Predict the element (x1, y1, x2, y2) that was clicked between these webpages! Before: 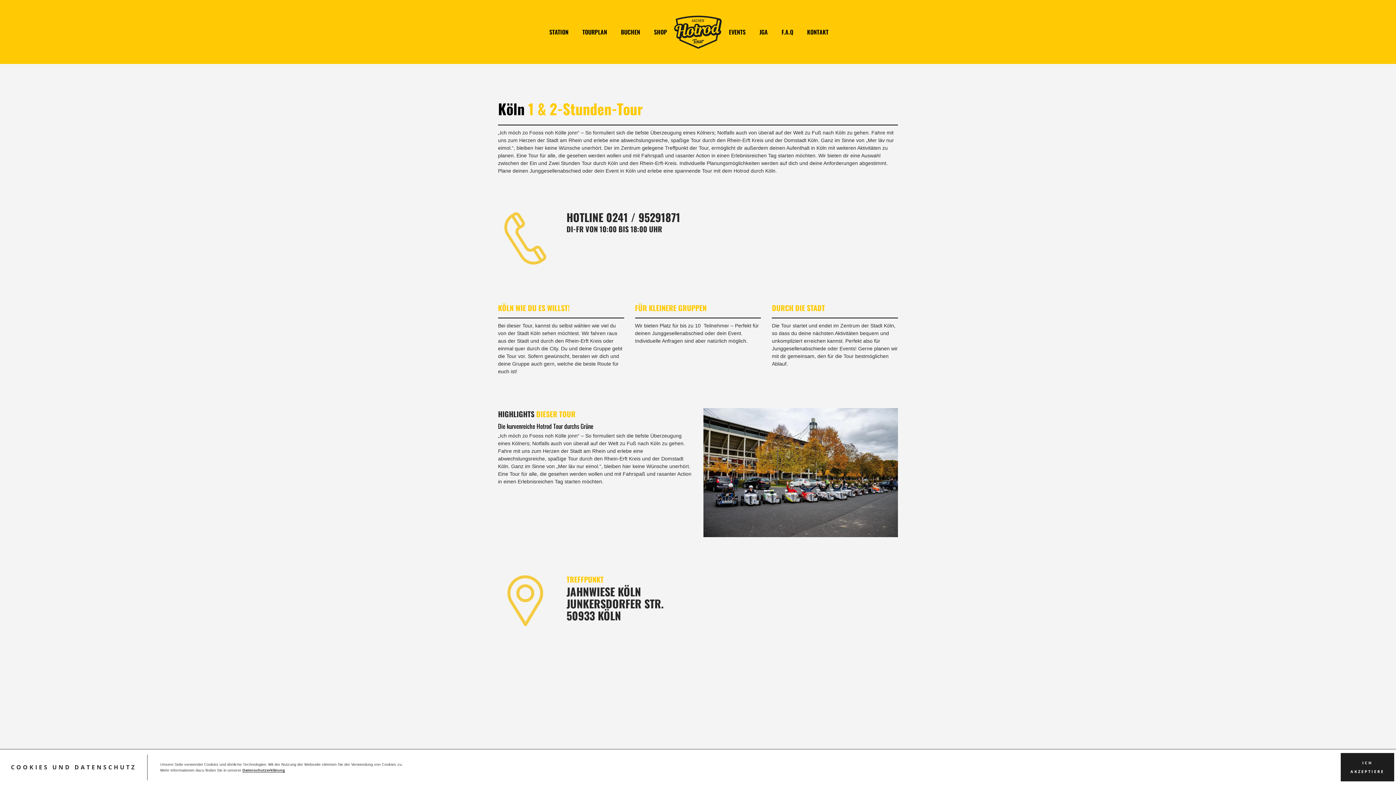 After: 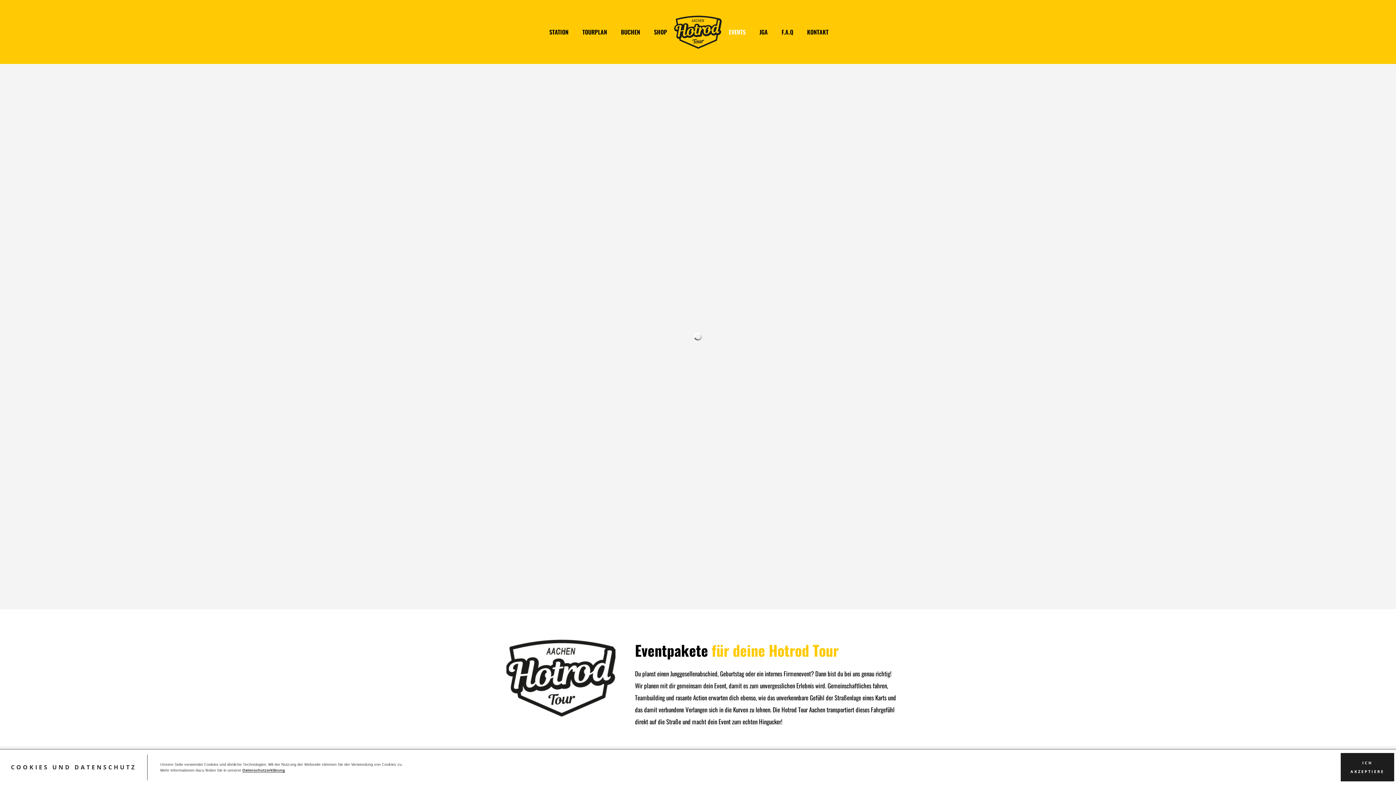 Action: bbox: (722, 0, 752, 64) label: EVENTS